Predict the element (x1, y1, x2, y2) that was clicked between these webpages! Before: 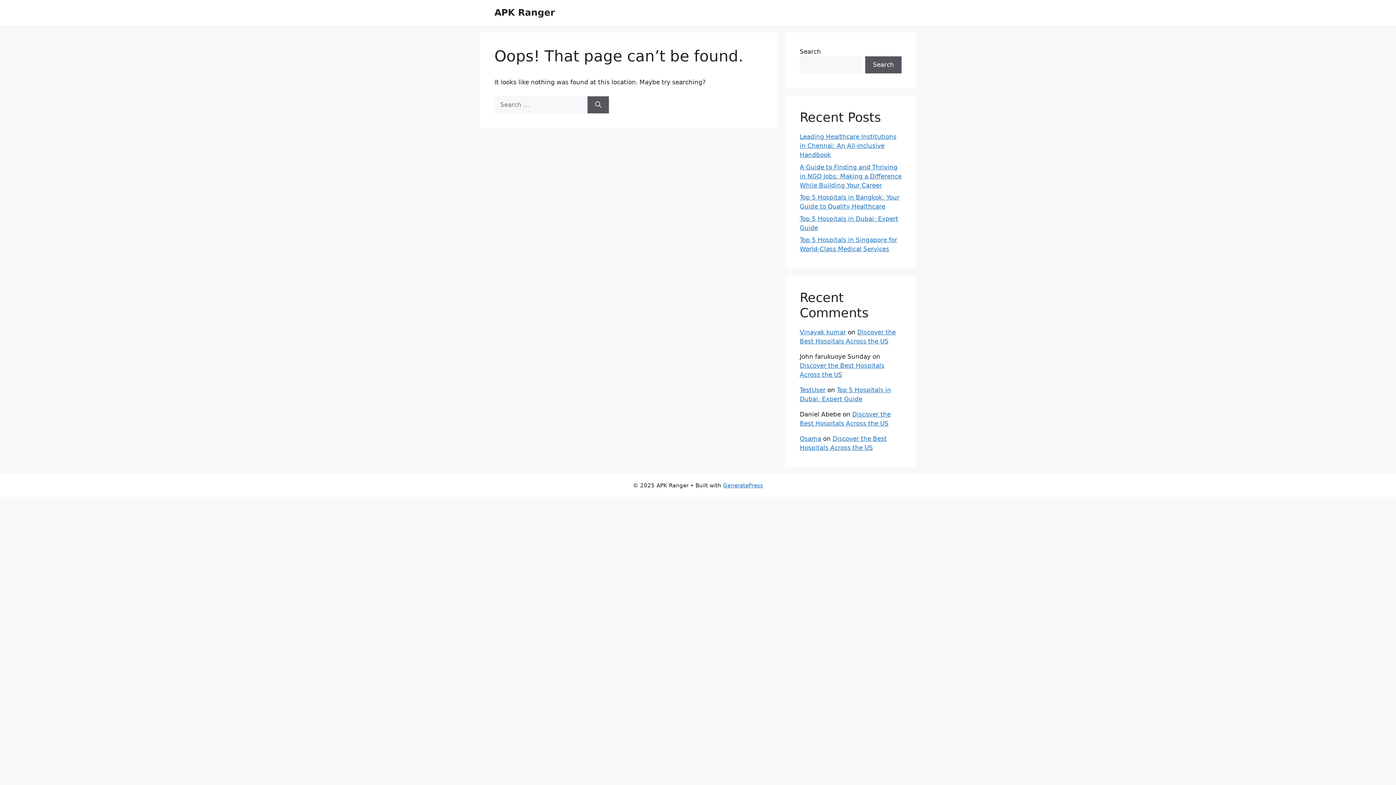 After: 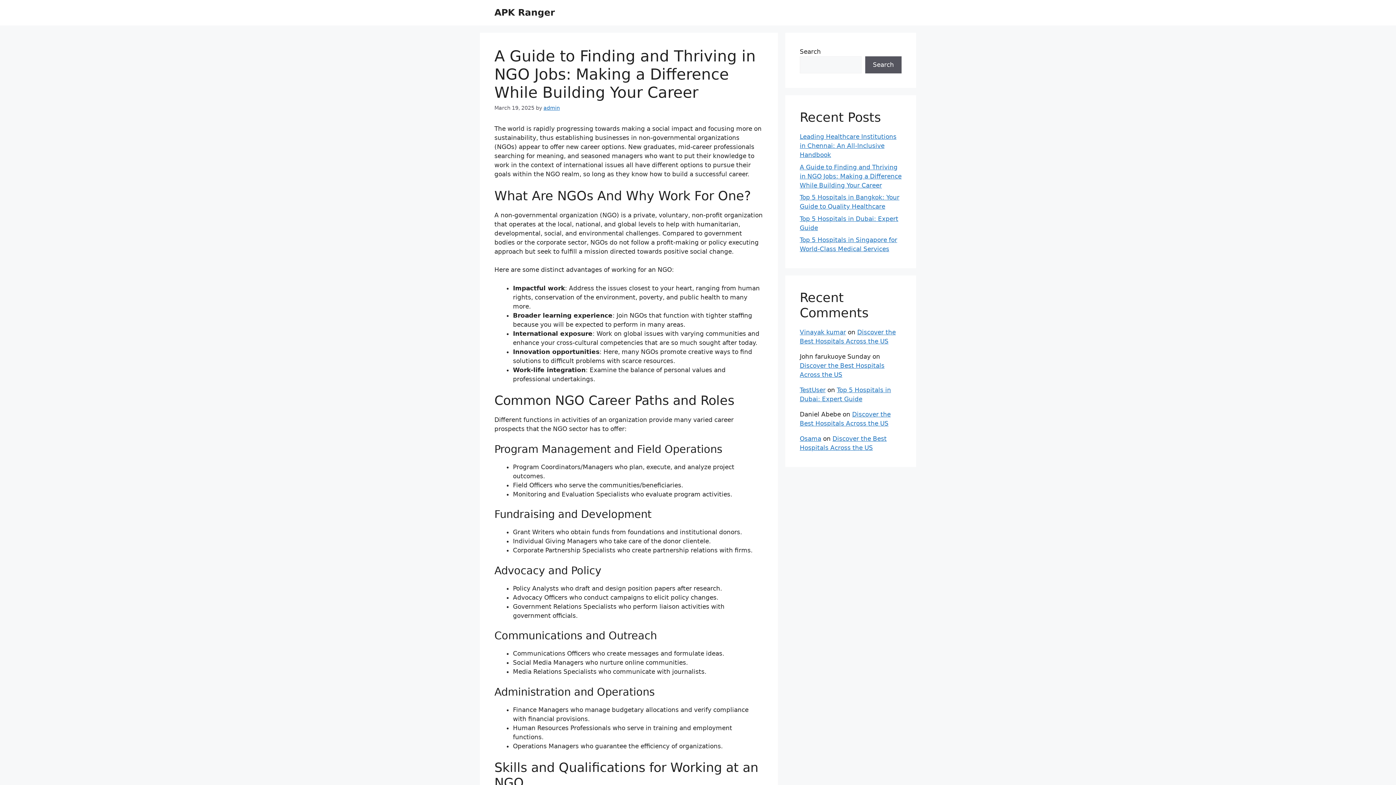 Action: bbox: (800, 163, 901, 188) label: A Guide to Finding and Thriving in NGO Jobs: Making a Difference While Building Your Career